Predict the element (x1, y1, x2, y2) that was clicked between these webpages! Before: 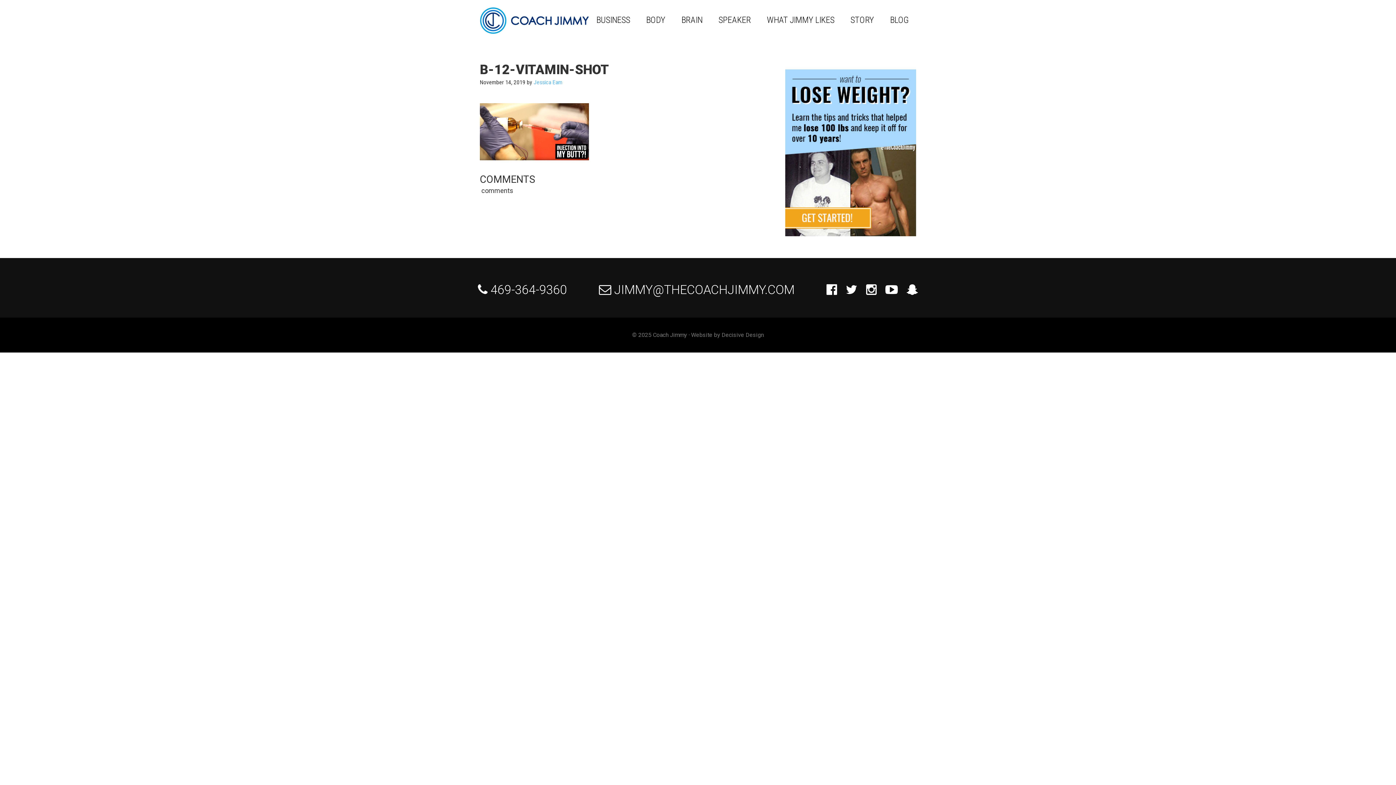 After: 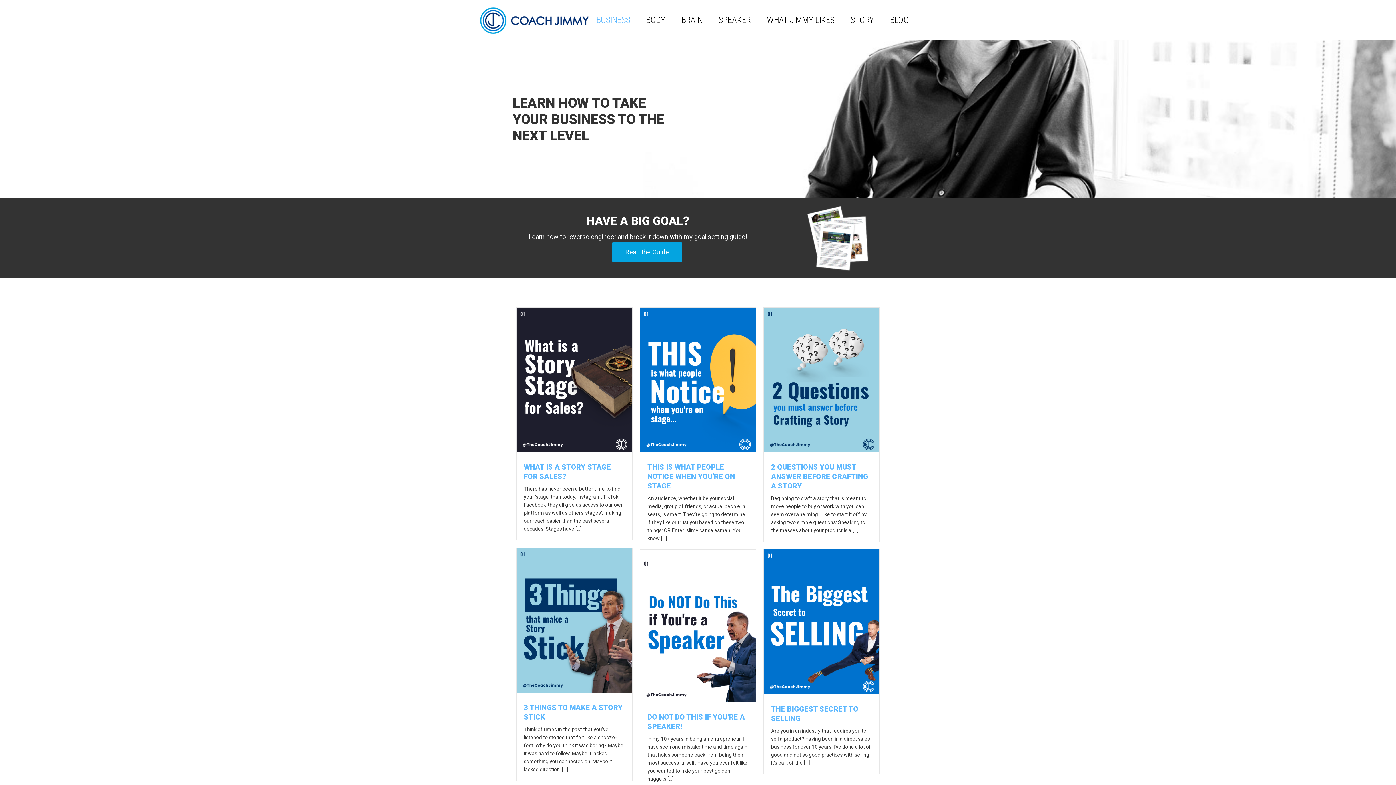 Action: label: BUSINESS bbox: (589, 15, 637, 36)